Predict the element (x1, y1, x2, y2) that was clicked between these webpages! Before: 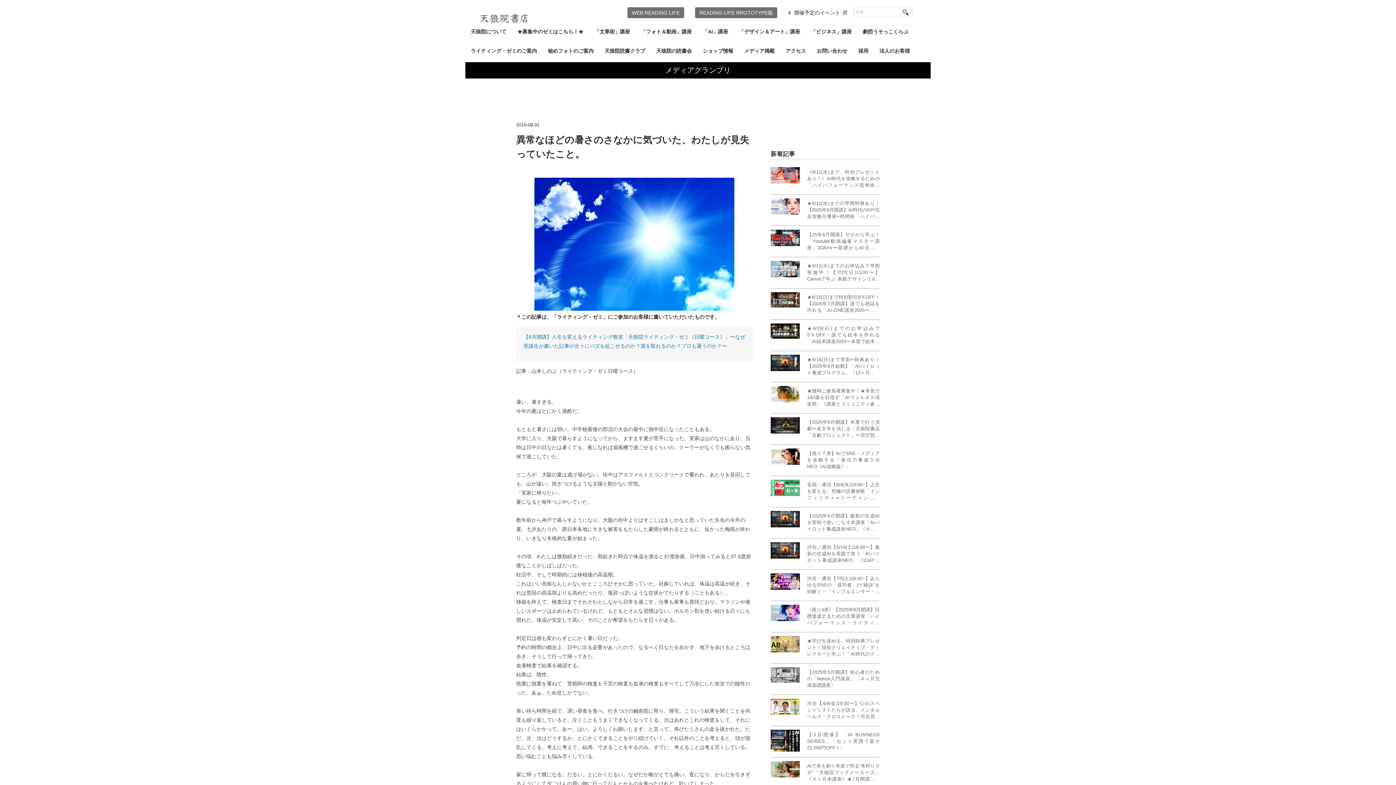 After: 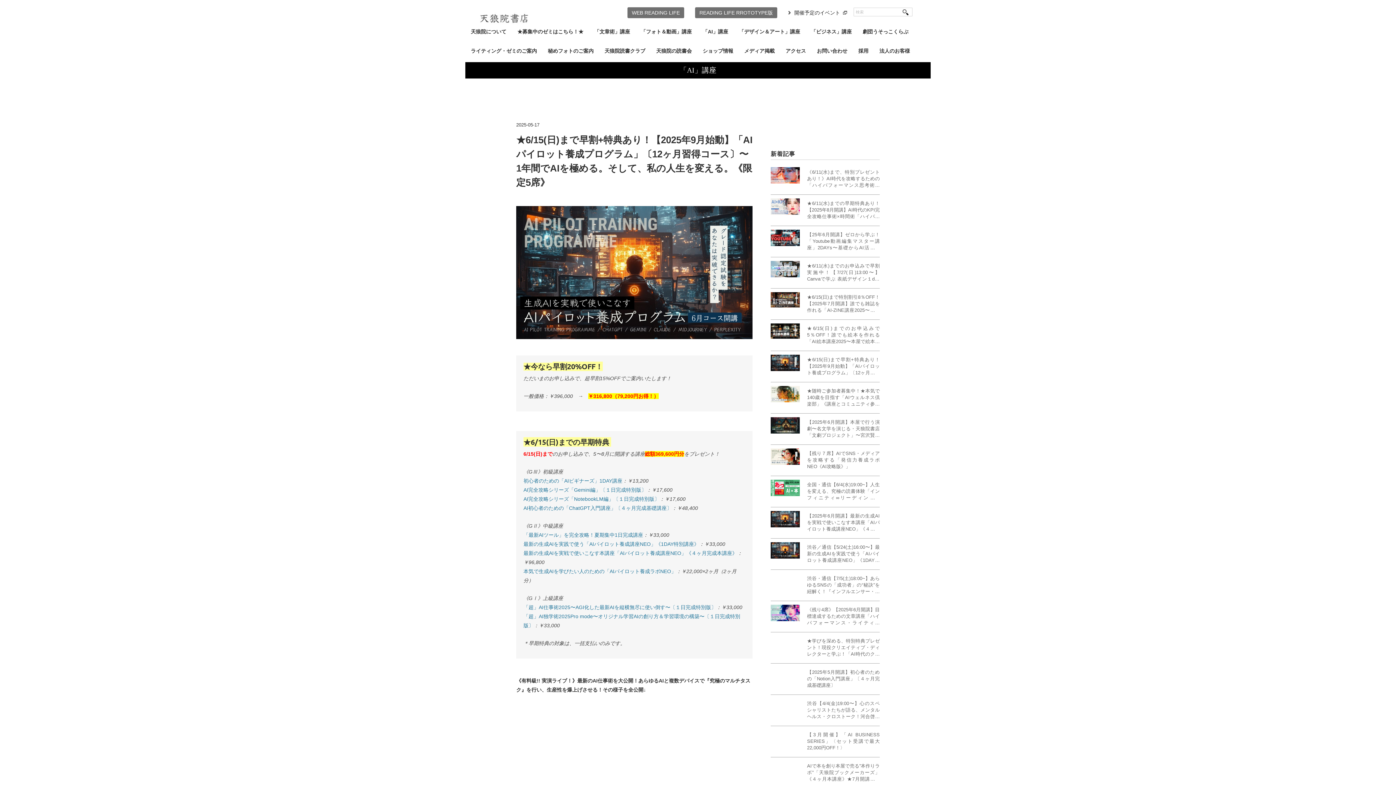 Action: bbox: (770, 354, 800, 376)